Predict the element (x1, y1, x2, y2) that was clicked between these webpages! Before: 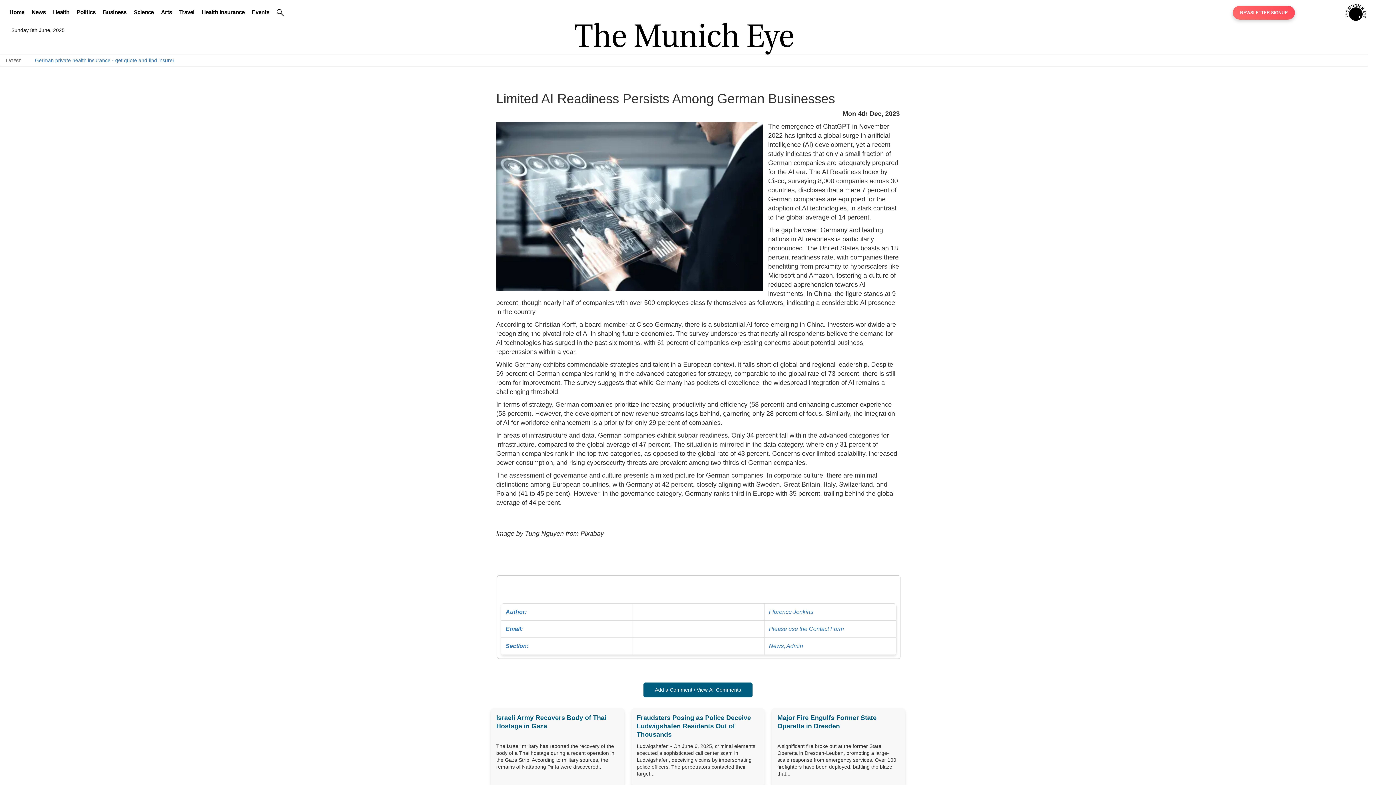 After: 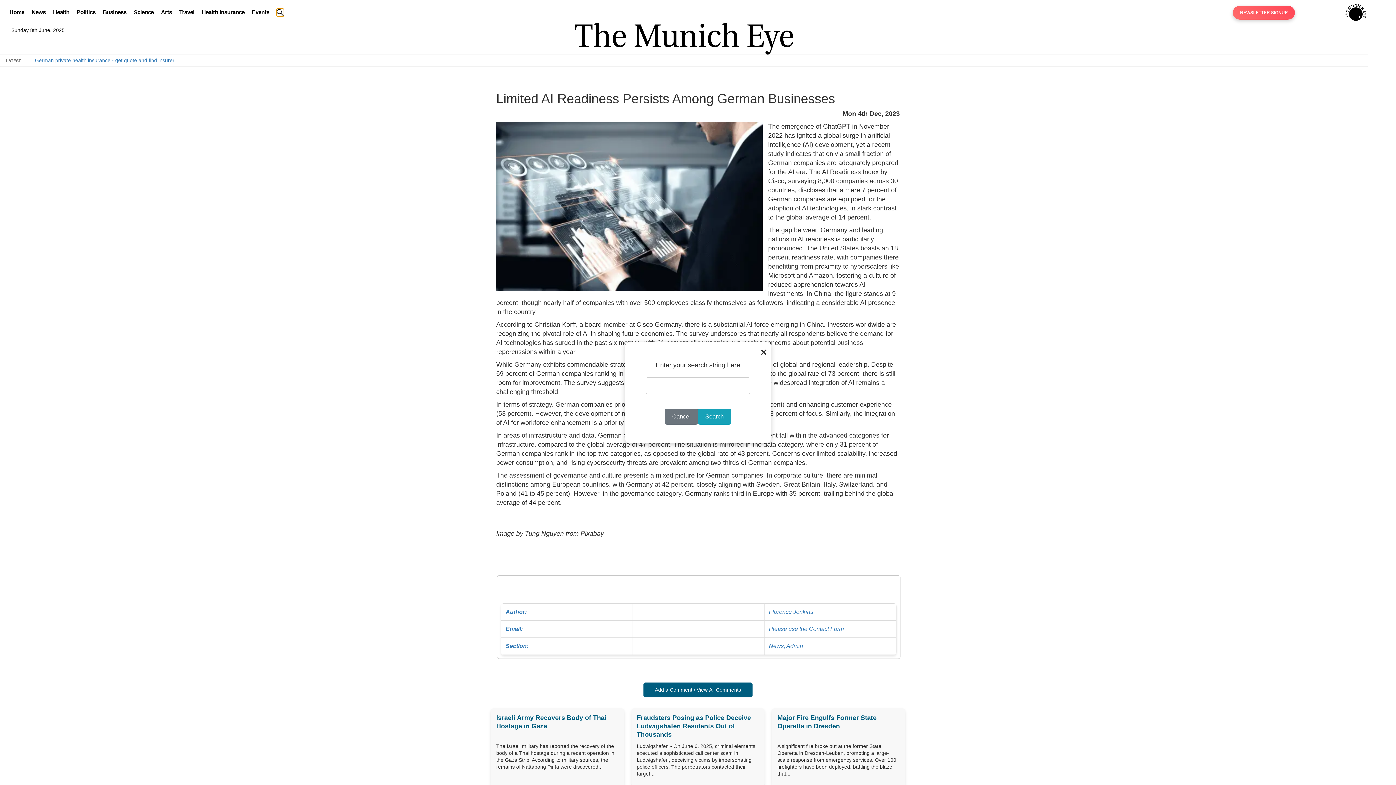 Action: label: Search bbox: (276, 8, 284, 16)